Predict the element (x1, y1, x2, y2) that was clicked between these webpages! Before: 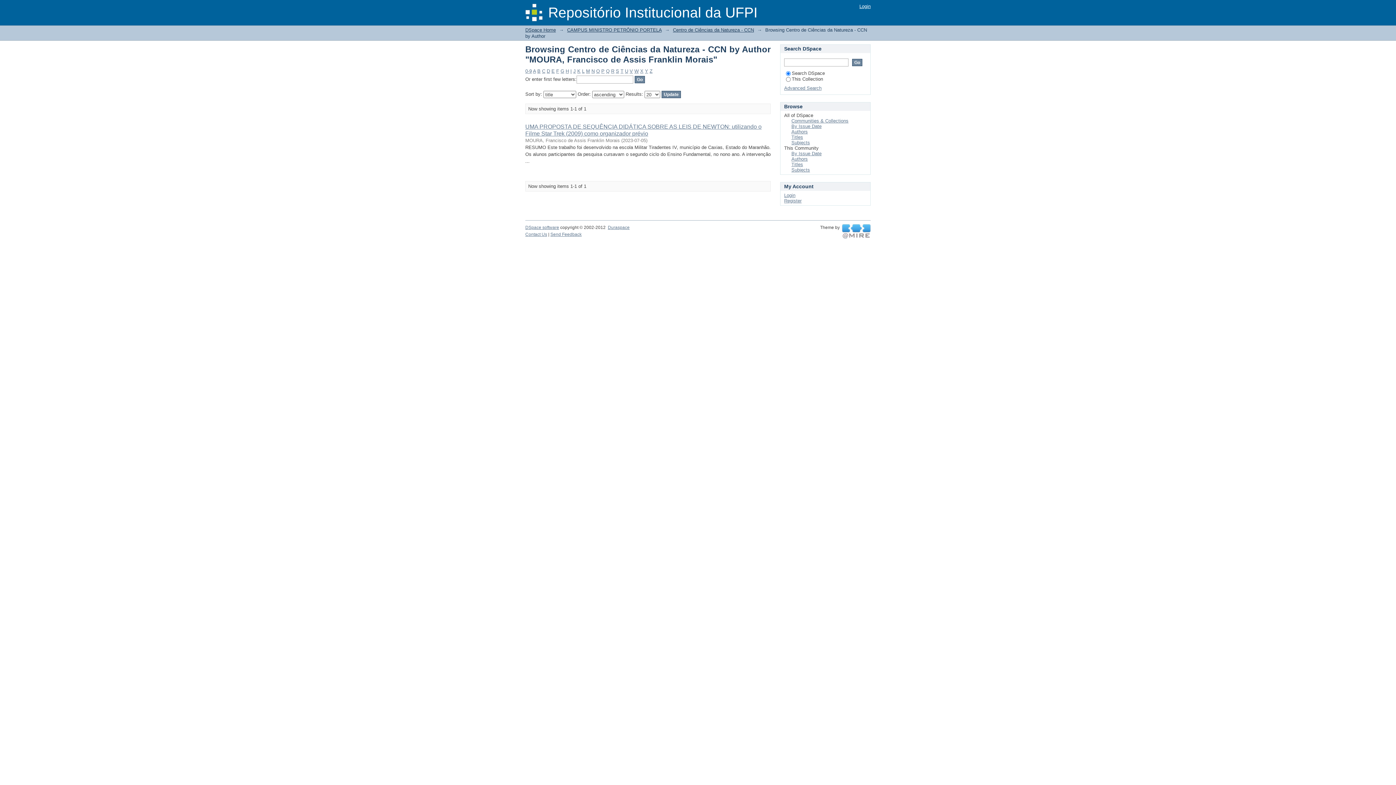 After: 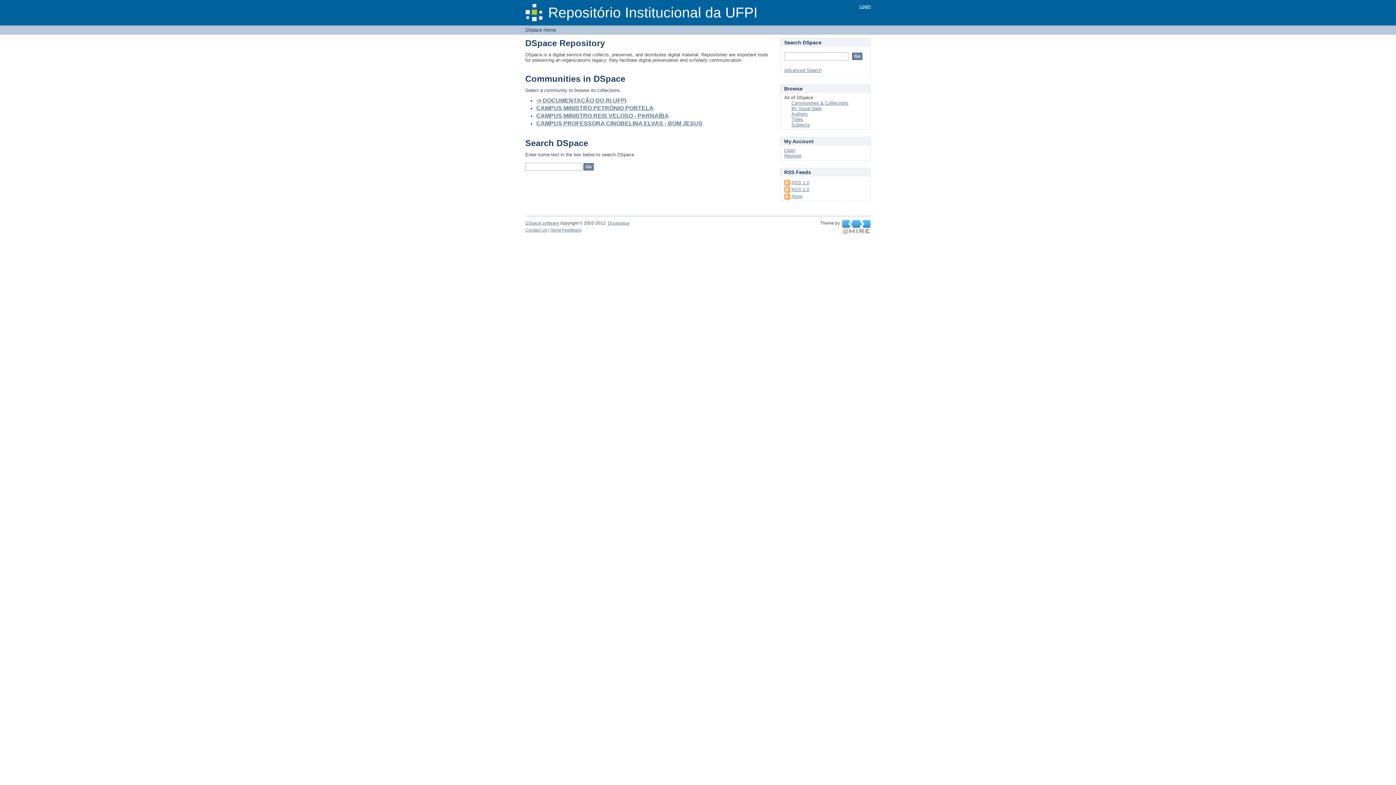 Action: bbox: (525, 27, 556, 32) label: DSpace Home